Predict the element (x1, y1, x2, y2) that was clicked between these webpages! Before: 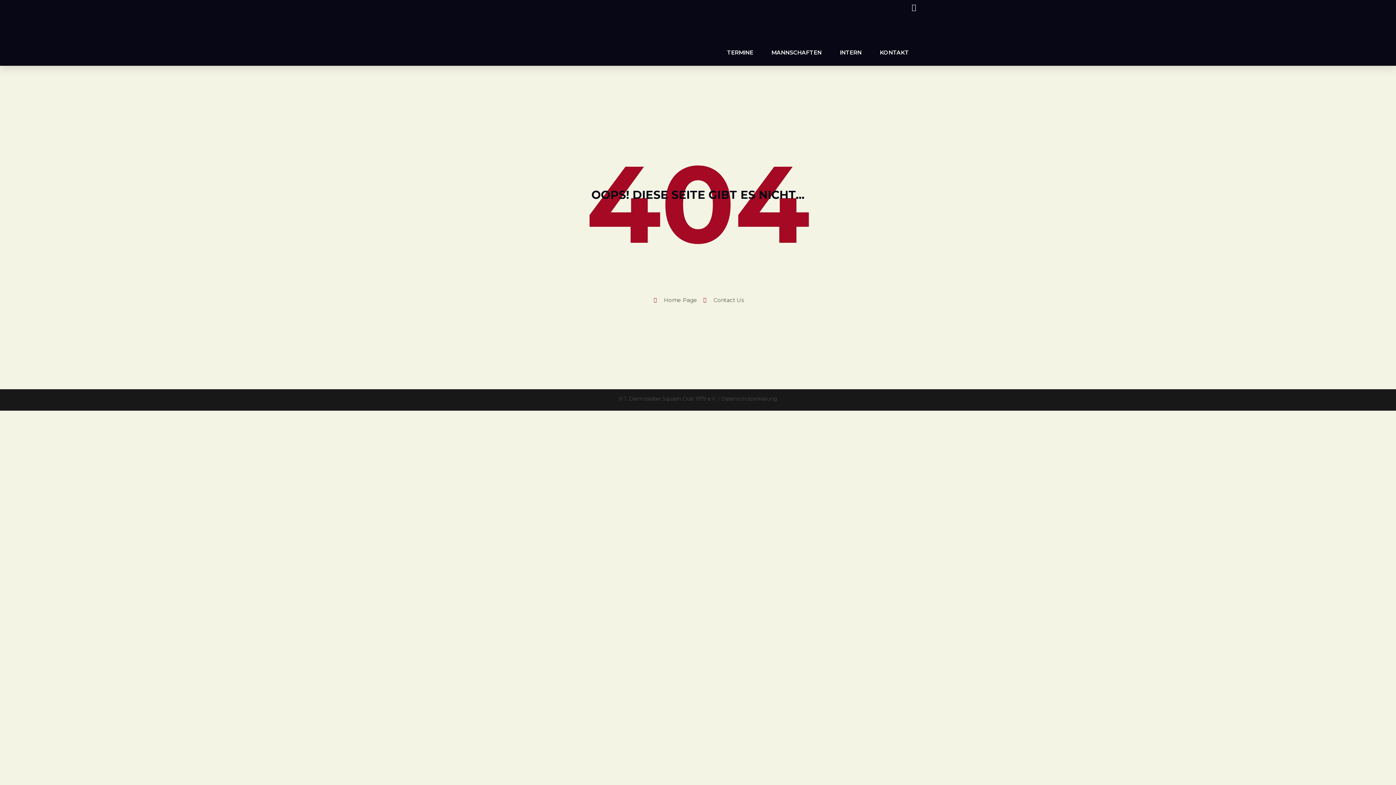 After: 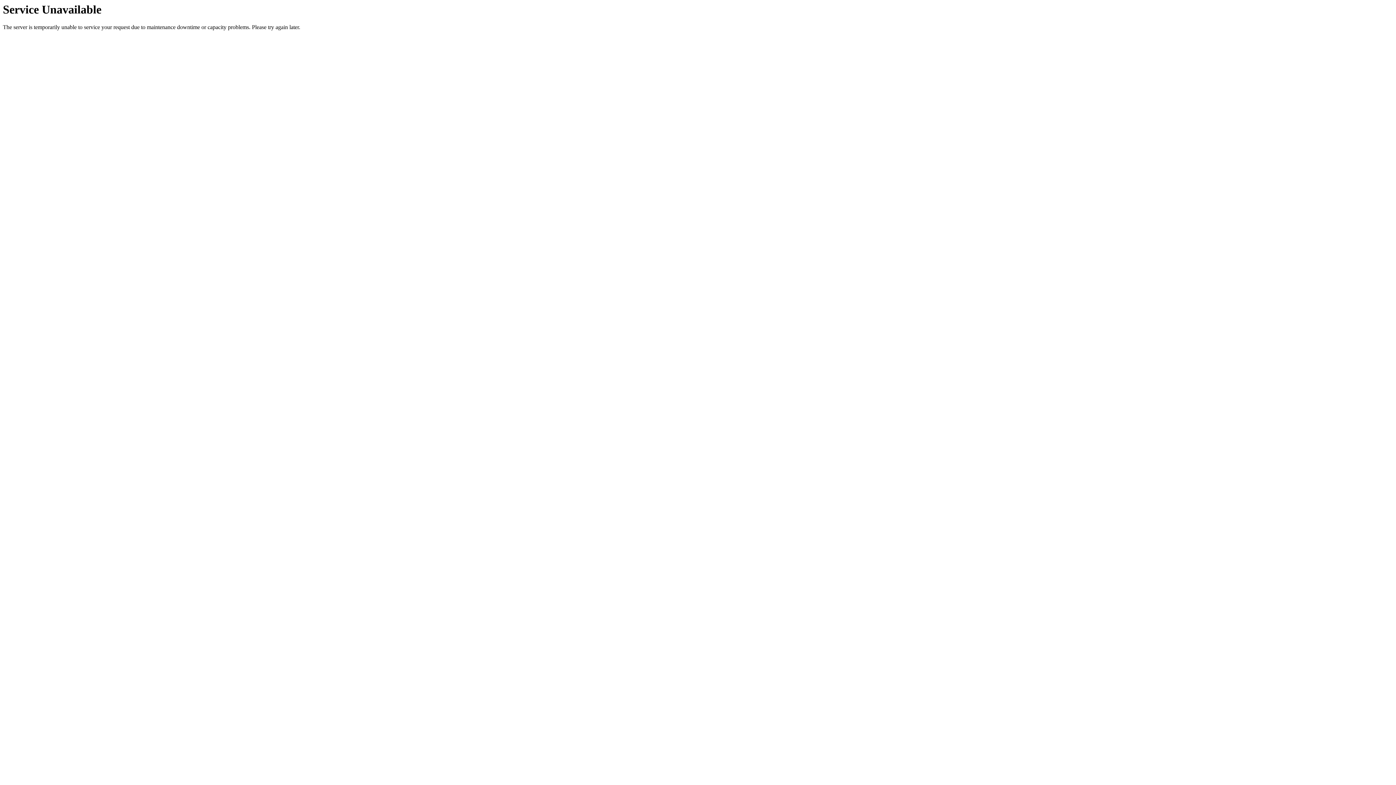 Action: bbox: (727, 41, 753, 63) label: TERMINE